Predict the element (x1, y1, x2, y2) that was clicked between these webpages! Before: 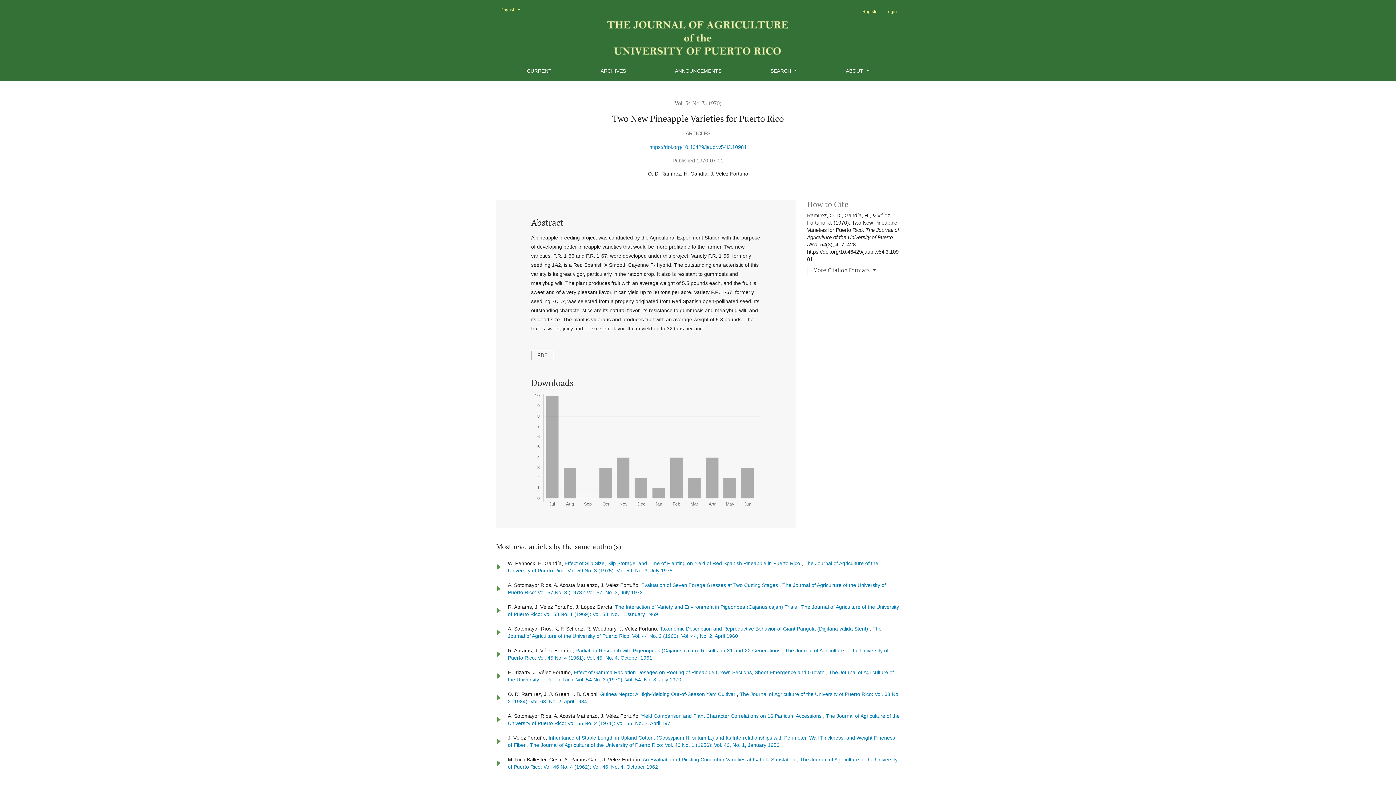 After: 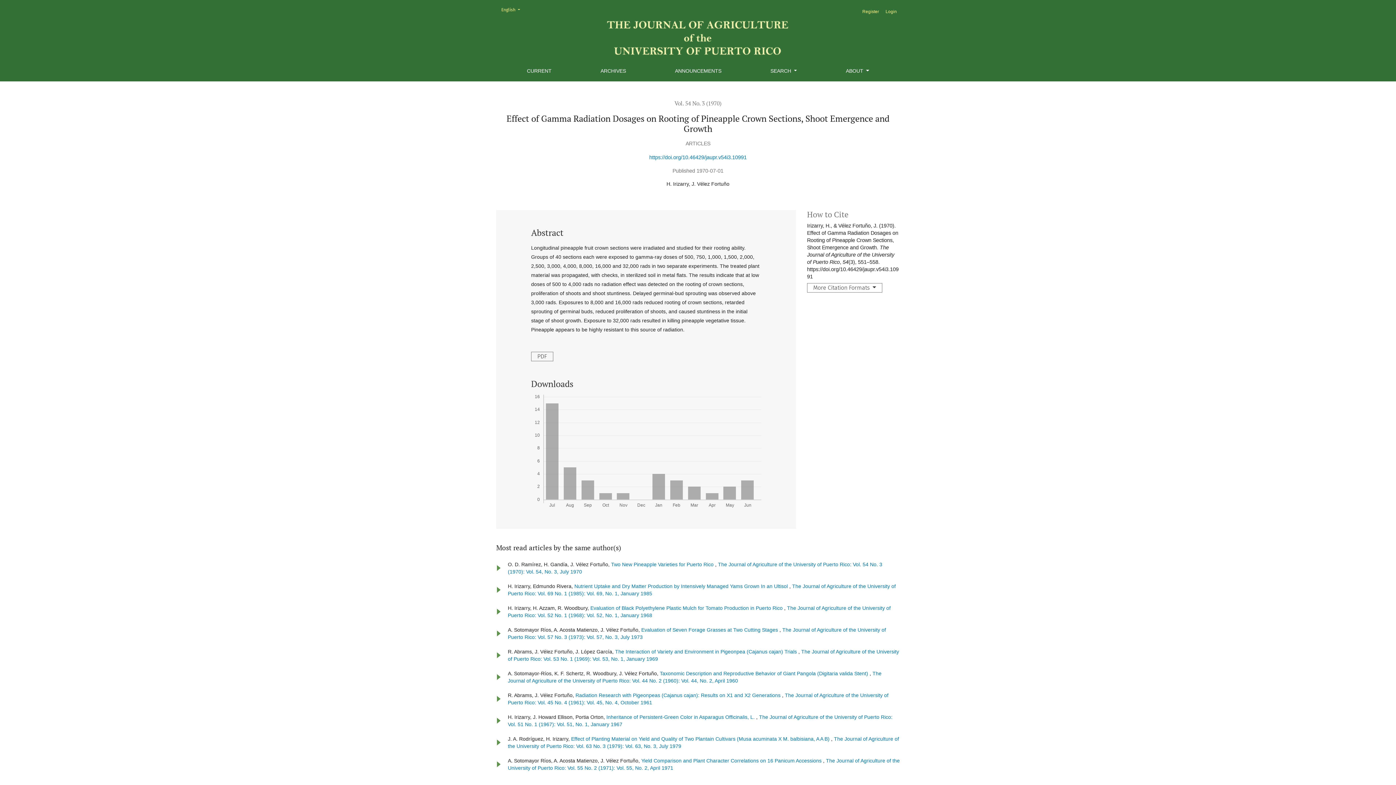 Action: label: Effect of Gamma Radiation Dosages on Rooting of Pineapple Crown Sections, Shoot Emergence and Growth  bbox: (573, 669, 826, 675)